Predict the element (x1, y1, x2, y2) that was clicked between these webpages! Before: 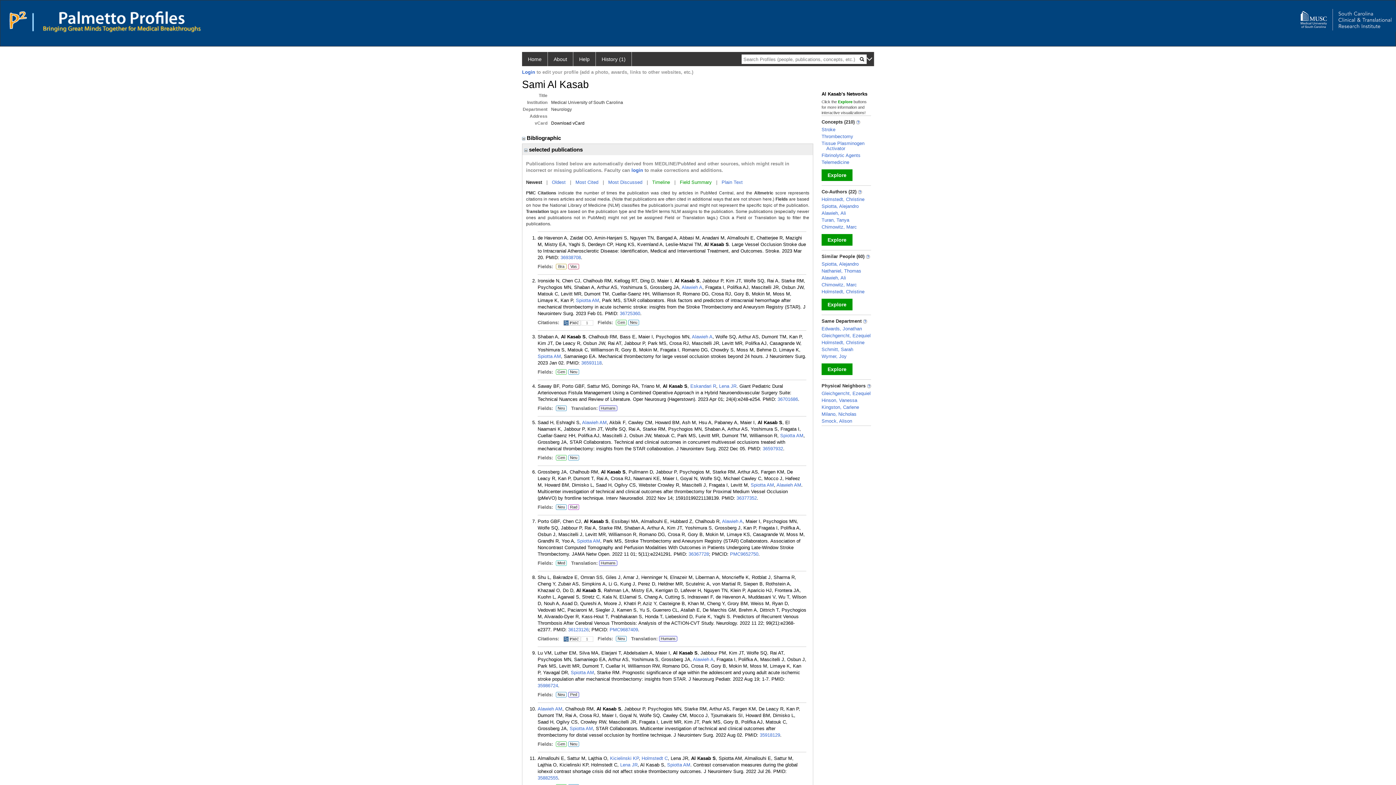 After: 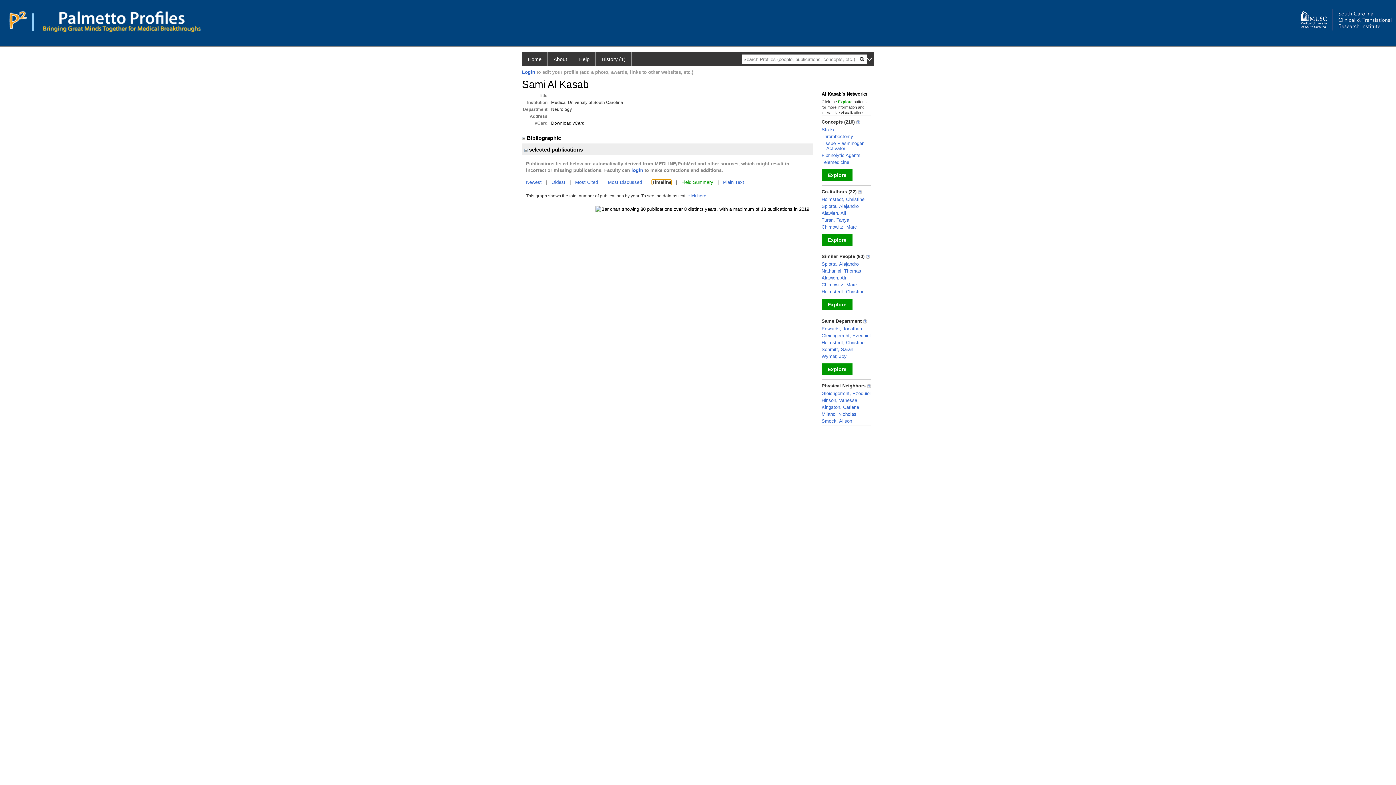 Action: bbox: (652, 179, 670, 185) label: Timeline